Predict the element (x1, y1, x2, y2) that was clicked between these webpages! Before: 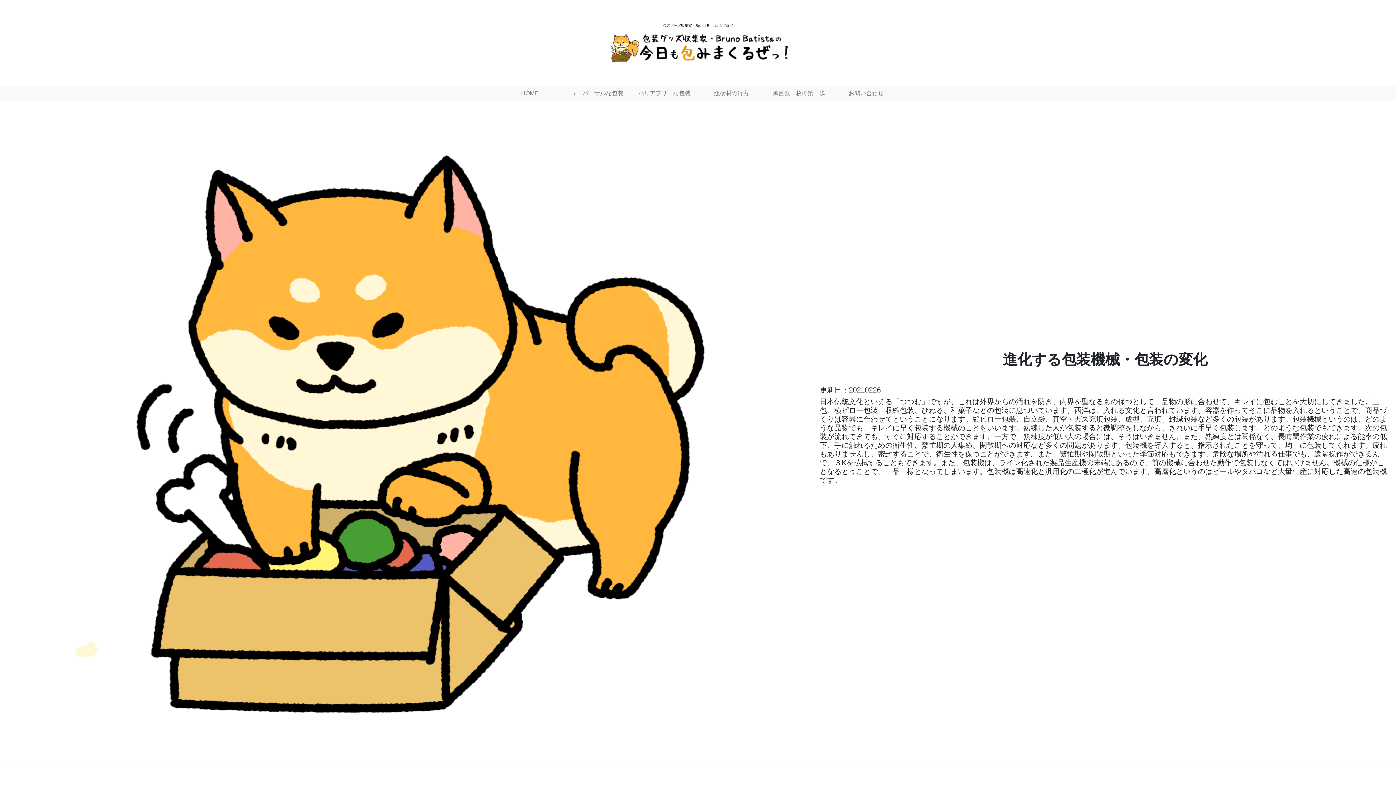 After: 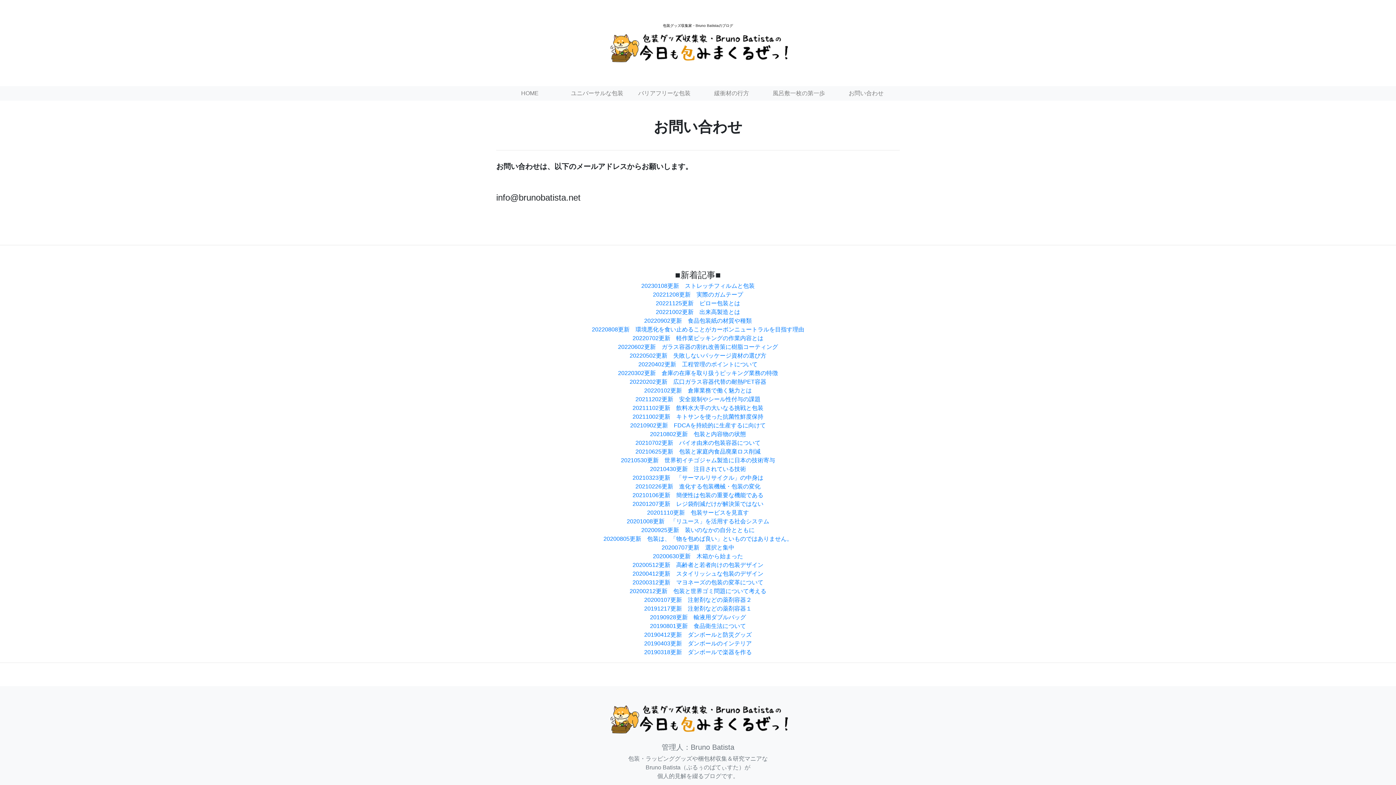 Action: label: お問い合わせ bbox: (832, 86, 900, 100)